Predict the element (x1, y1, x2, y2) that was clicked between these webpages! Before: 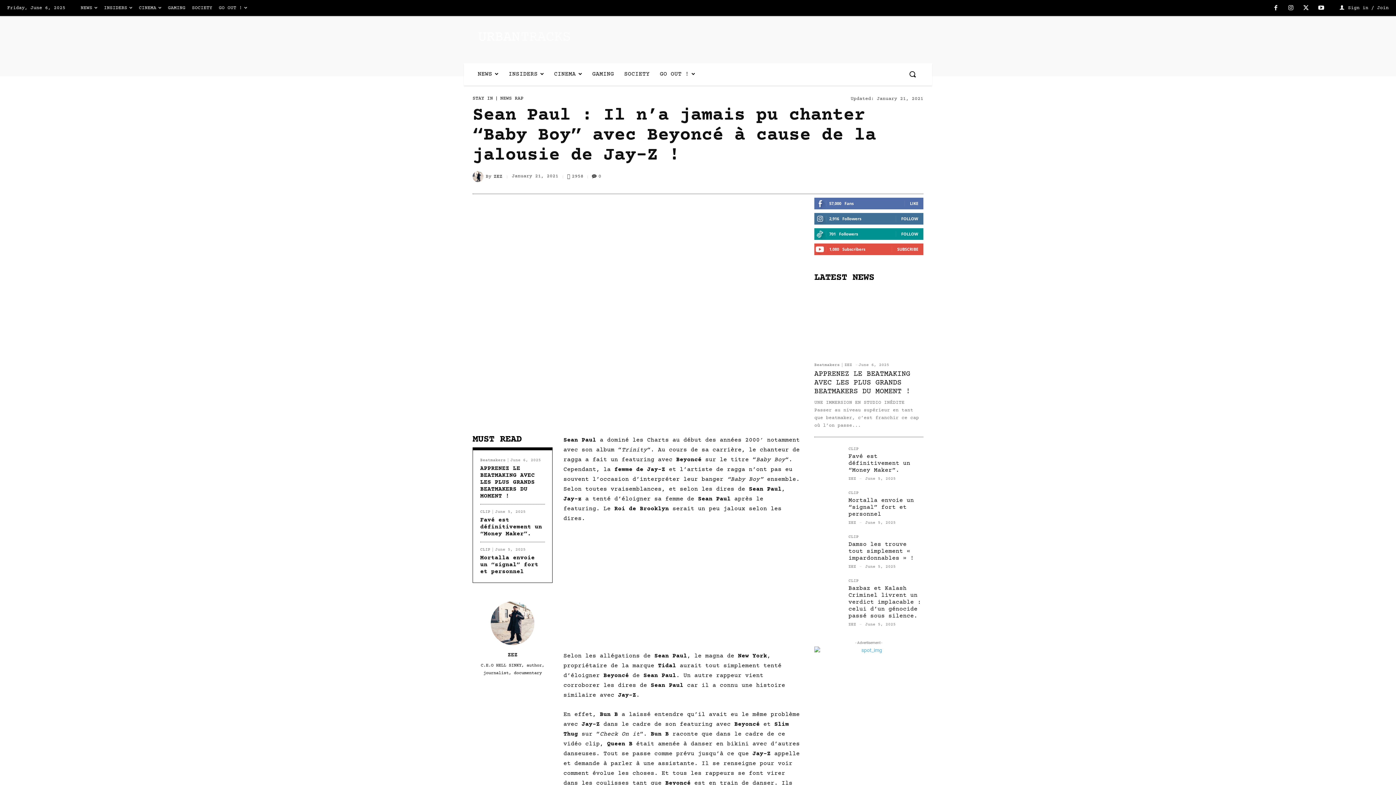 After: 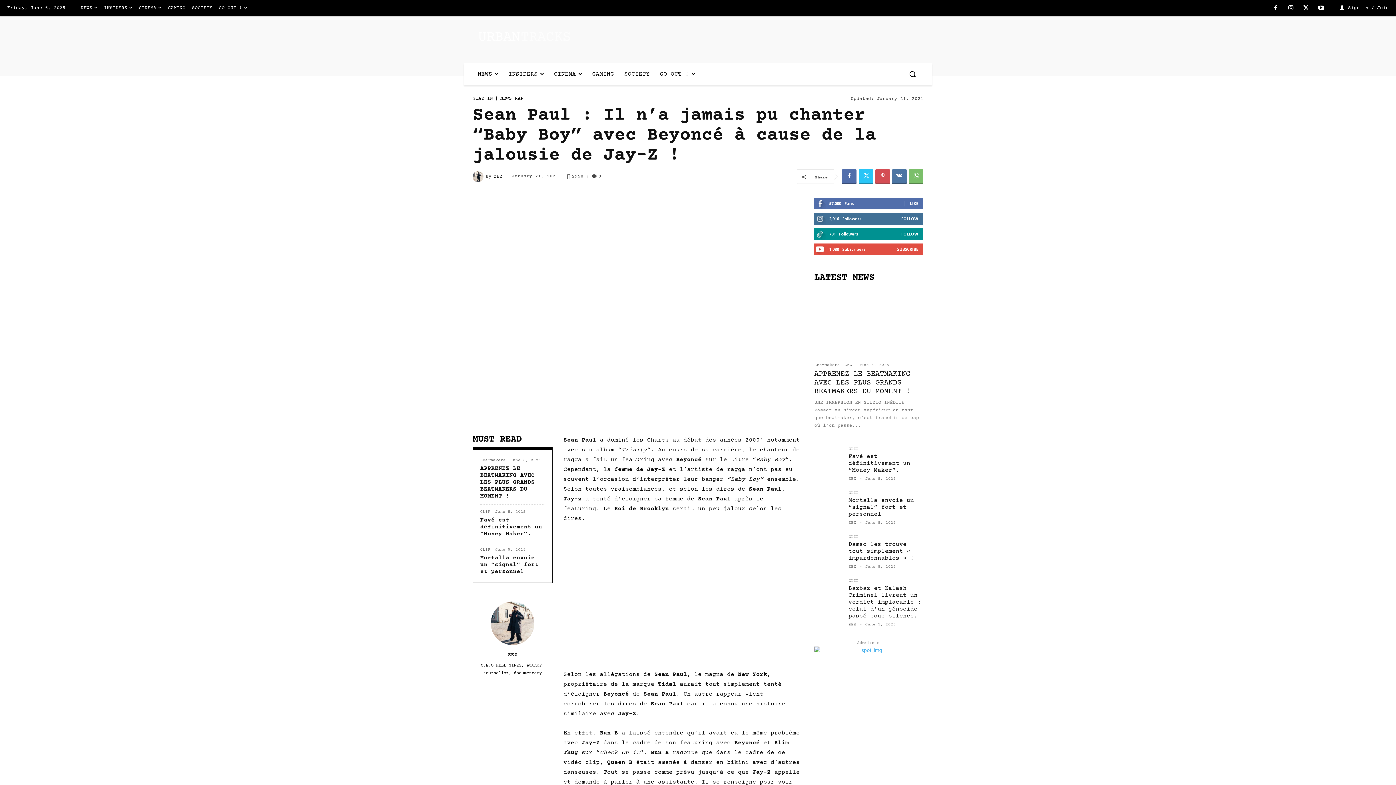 Action: bbox: (874, 169, 889, 184)